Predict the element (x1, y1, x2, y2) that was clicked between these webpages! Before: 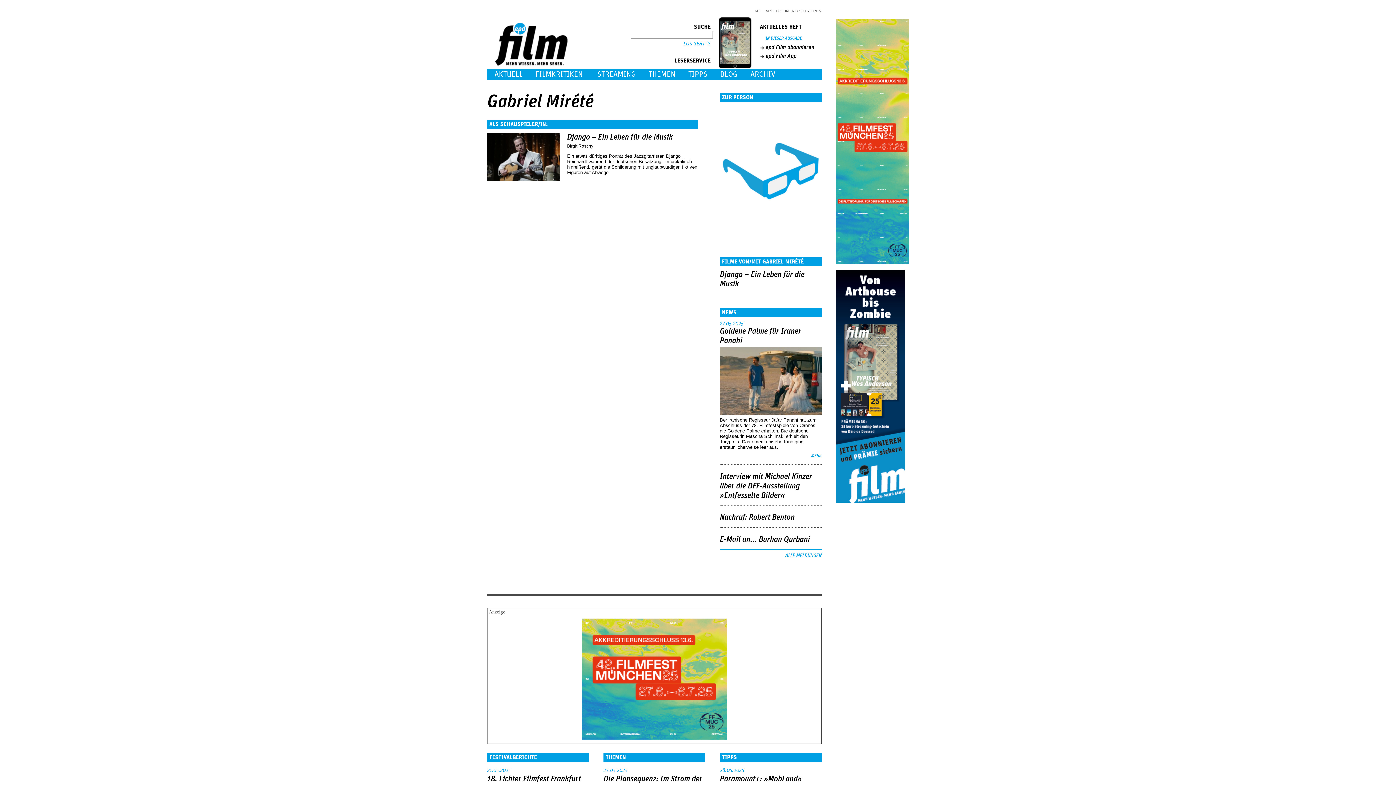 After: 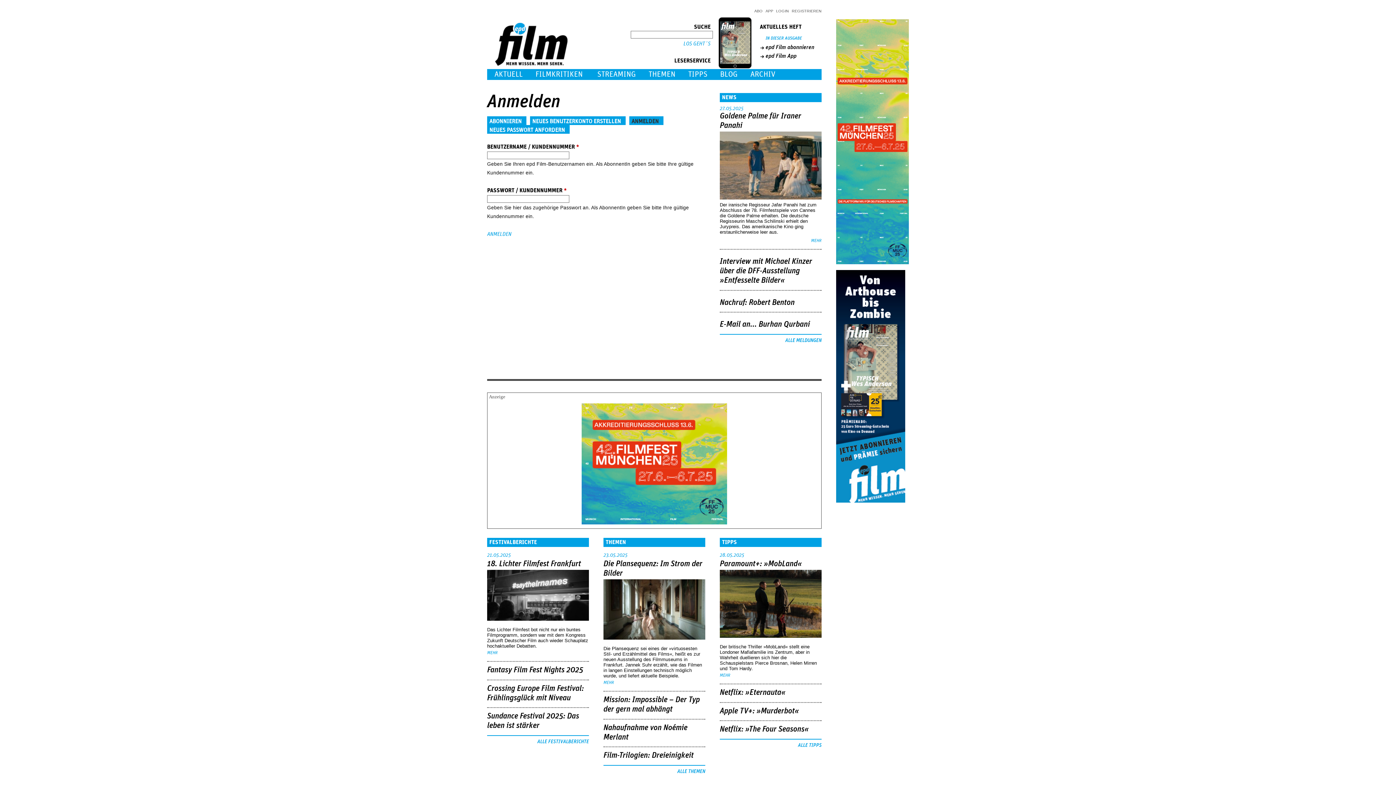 Action: bbox: (776, 8, 789, 13) label: LOGIN